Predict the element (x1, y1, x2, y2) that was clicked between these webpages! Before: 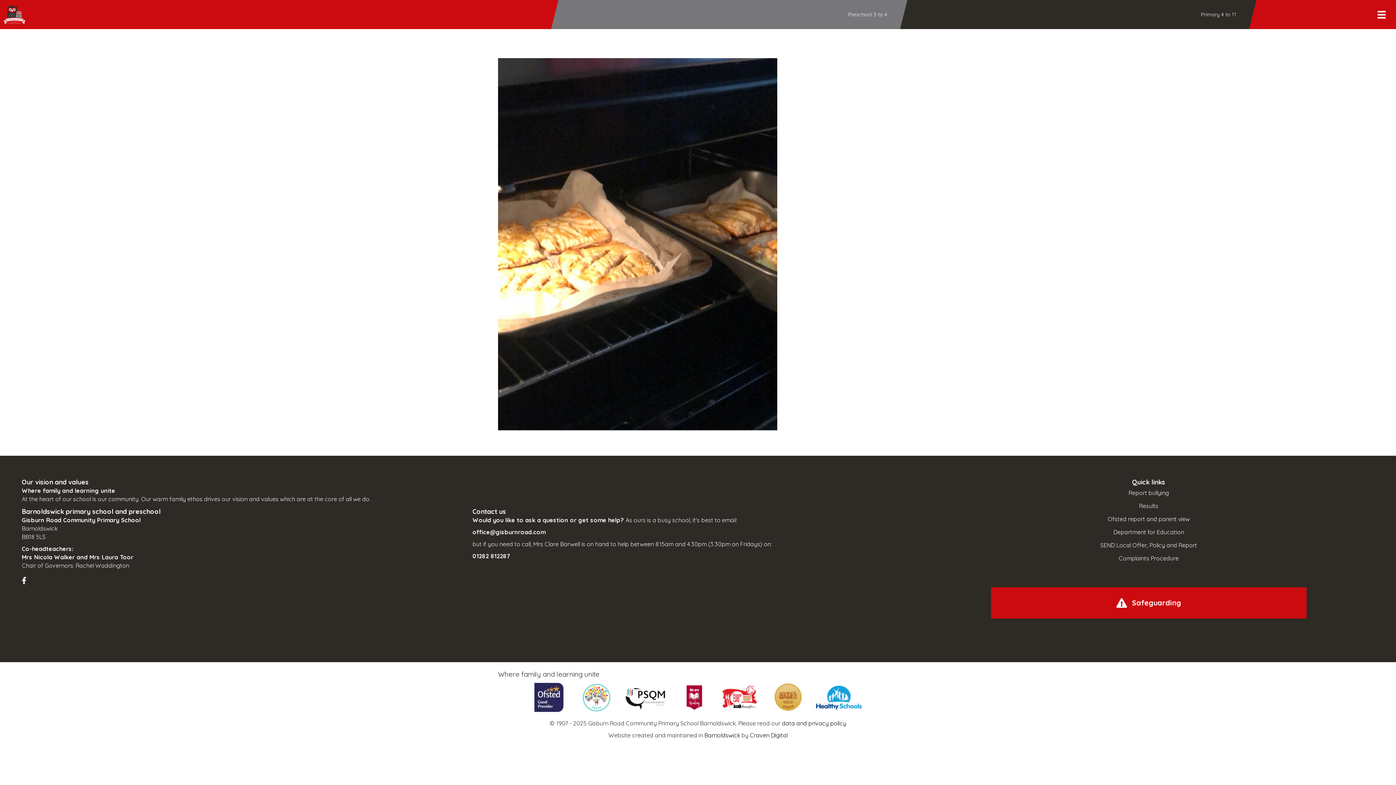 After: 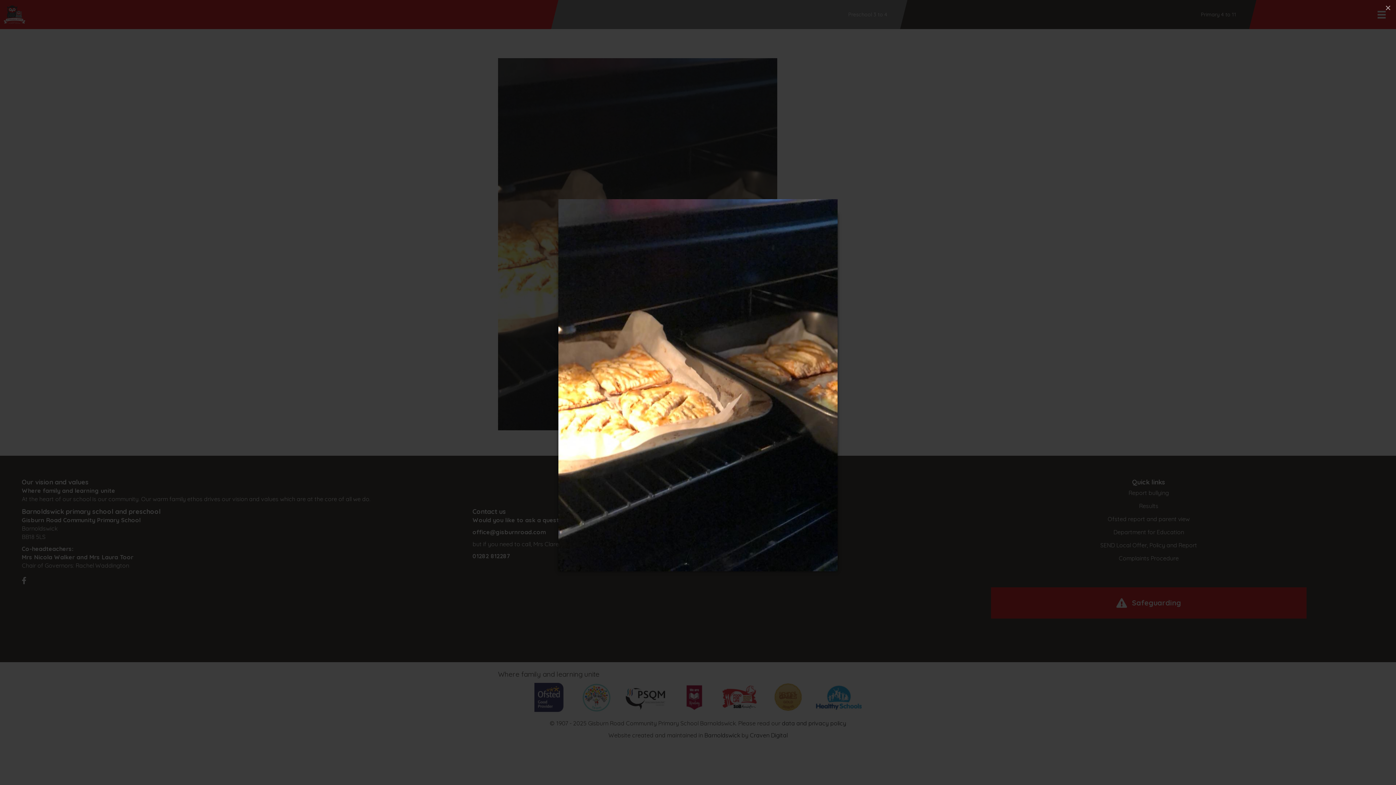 Action: bbox: (498, 239, 777, 247)